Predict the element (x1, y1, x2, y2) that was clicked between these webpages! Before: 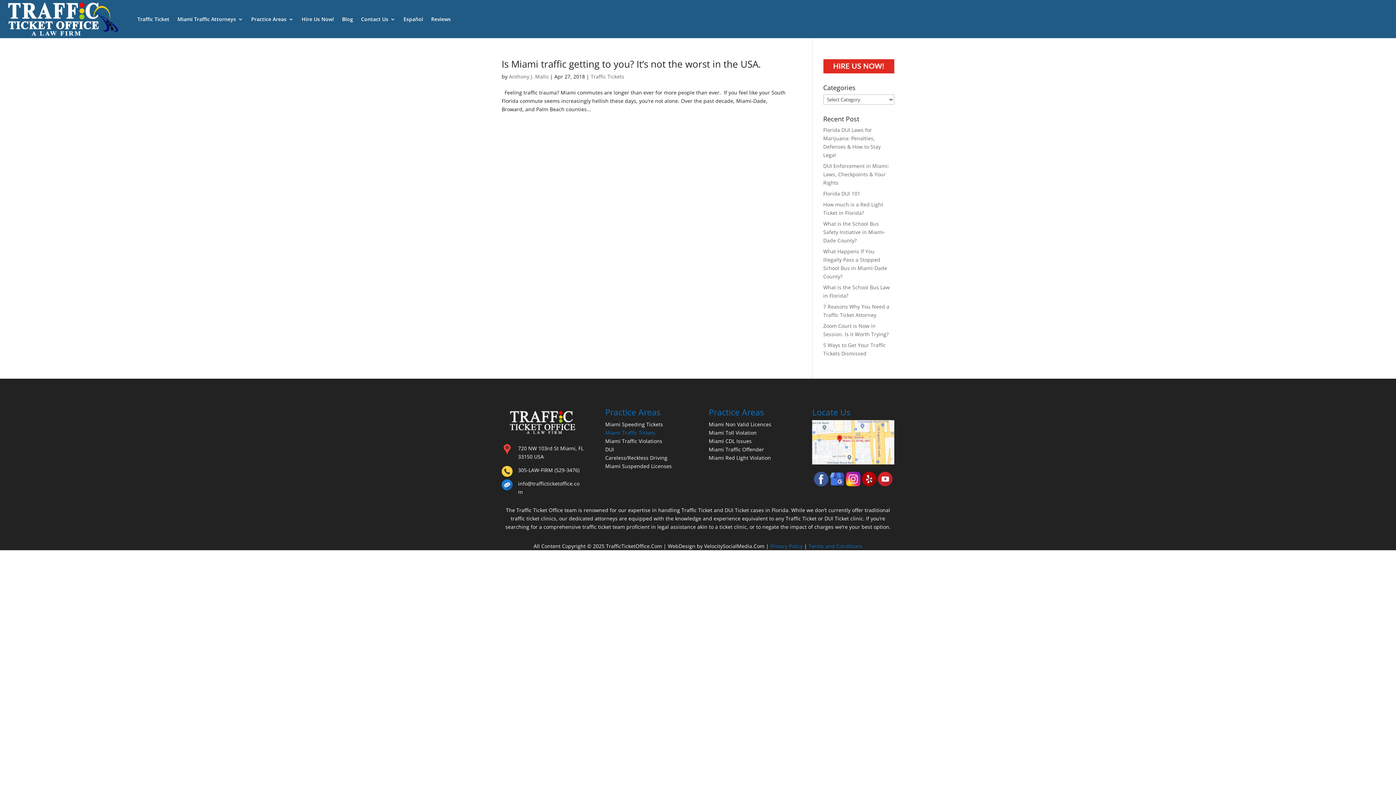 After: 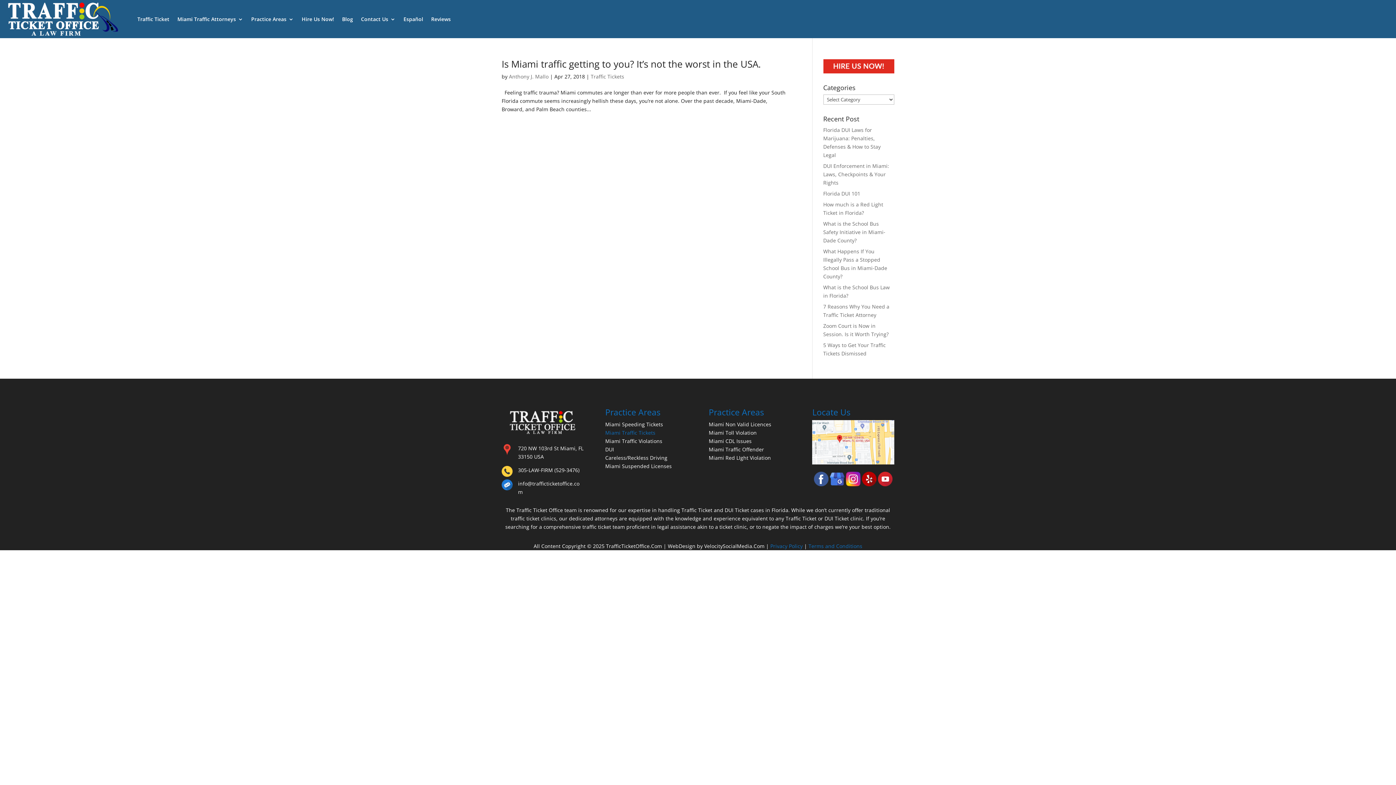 Action: bbox: (830, 481, 844, 487)